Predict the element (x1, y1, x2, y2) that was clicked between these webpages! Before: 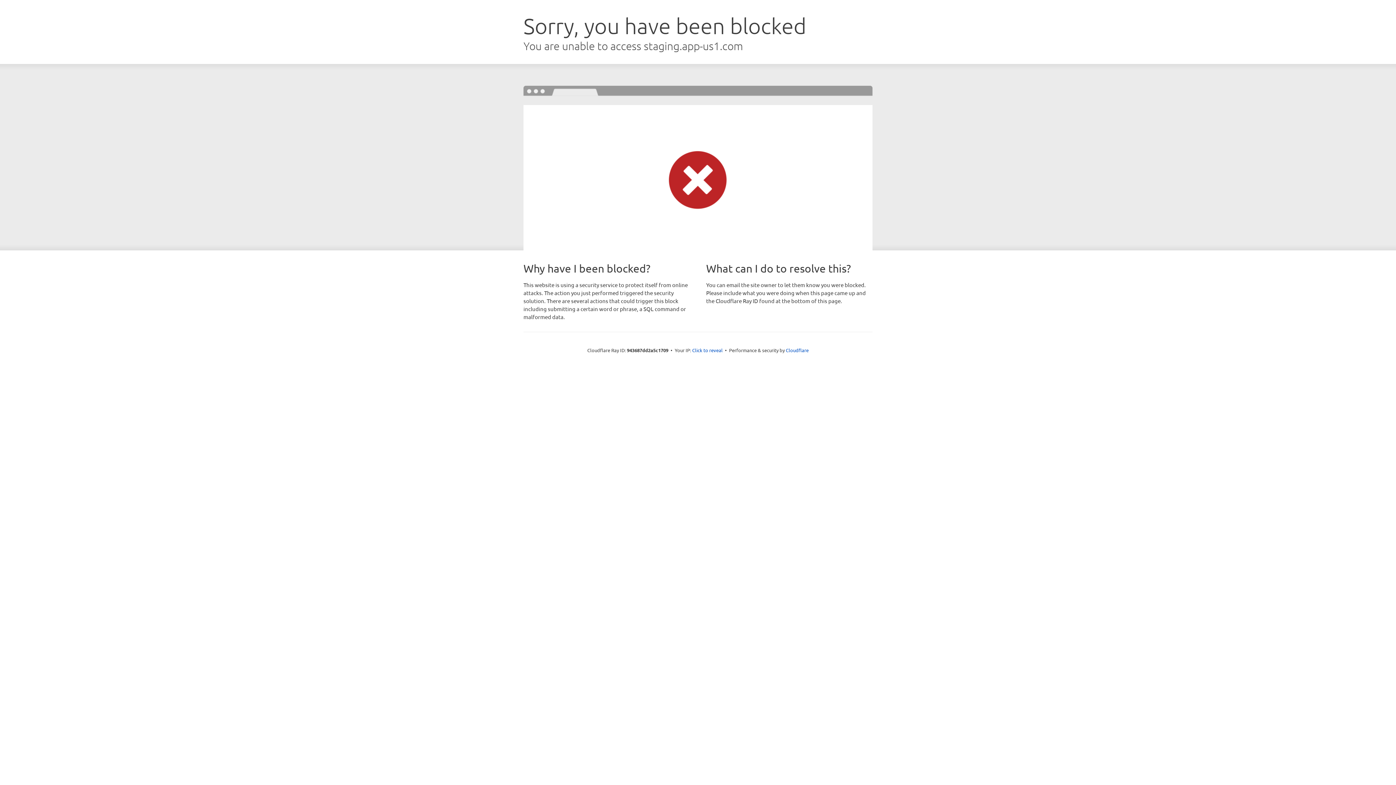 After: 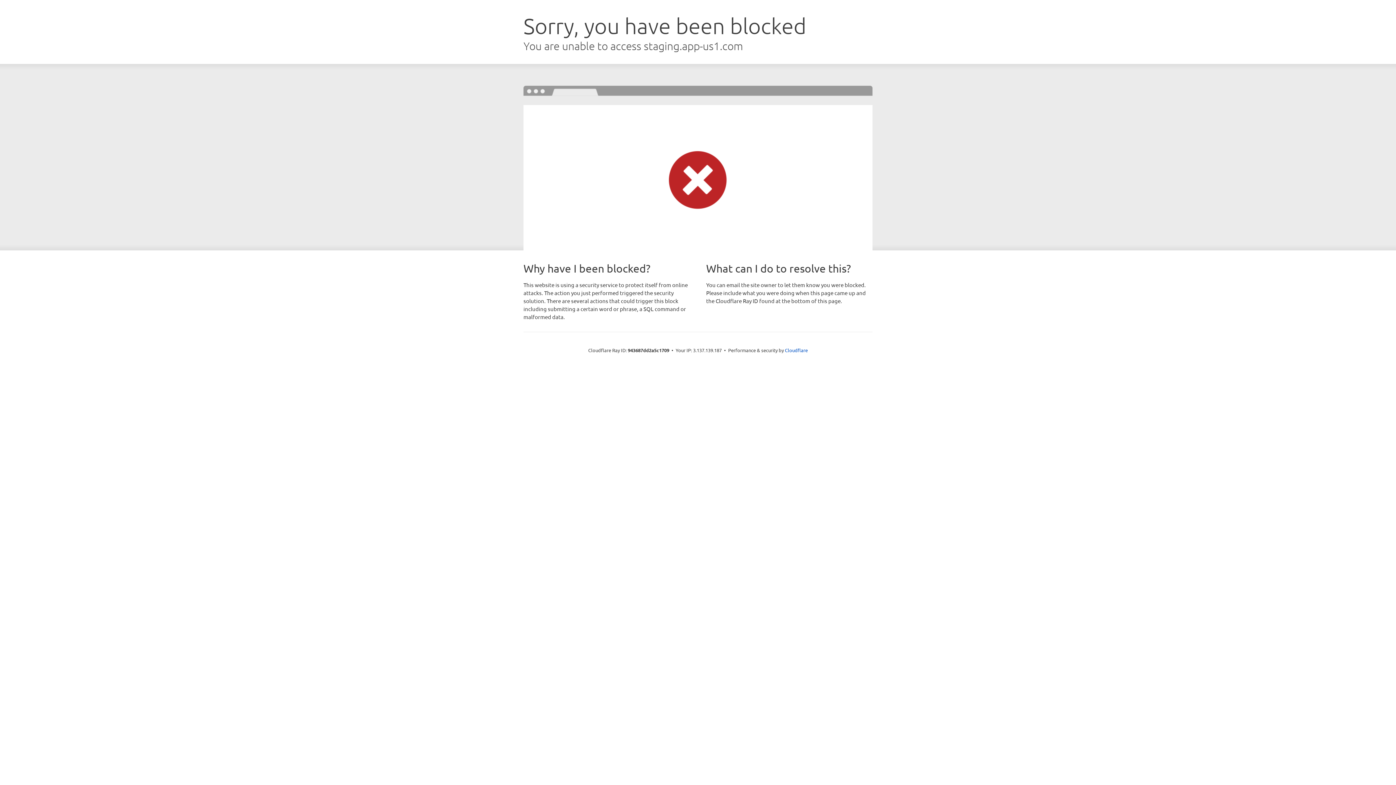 Action: label: Click to reveal bbox: (692, 346, 722, 353)